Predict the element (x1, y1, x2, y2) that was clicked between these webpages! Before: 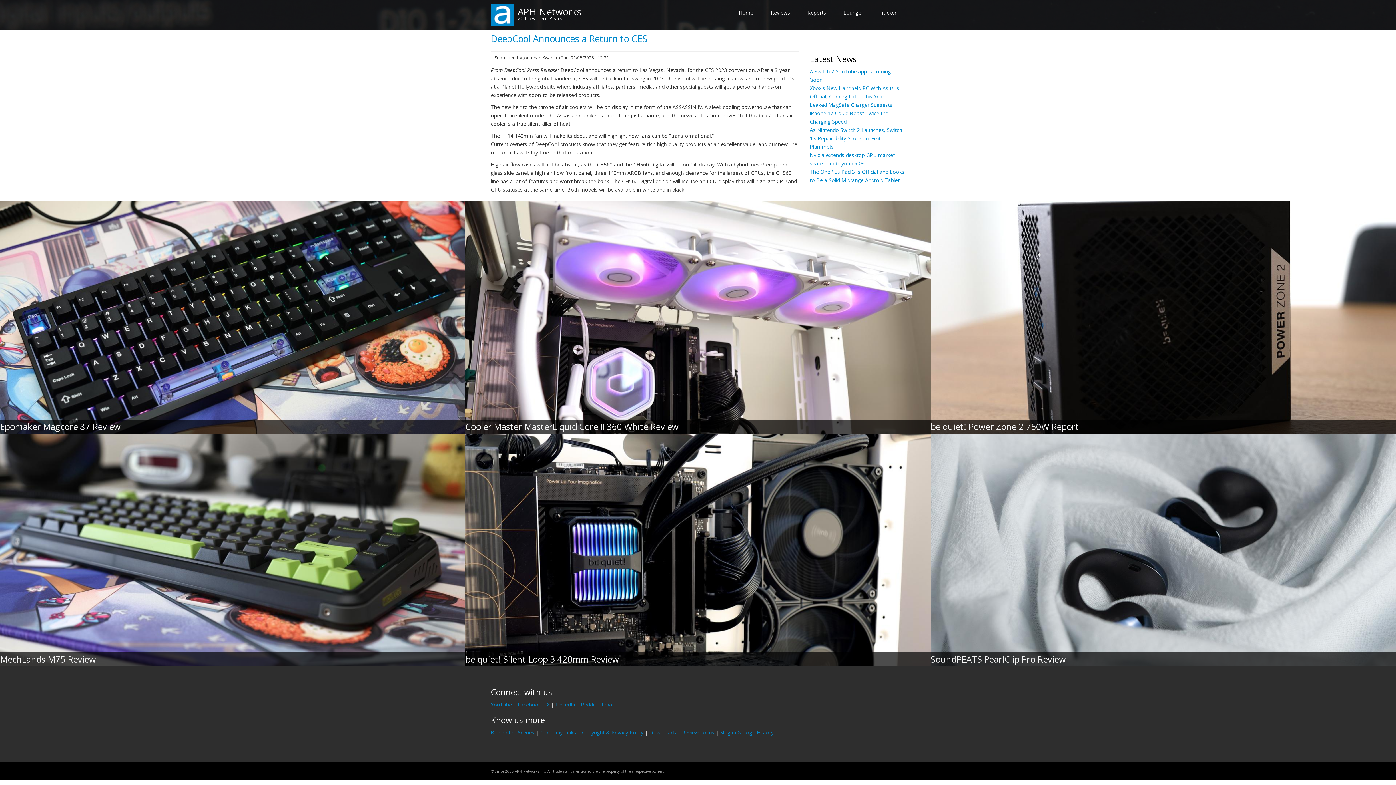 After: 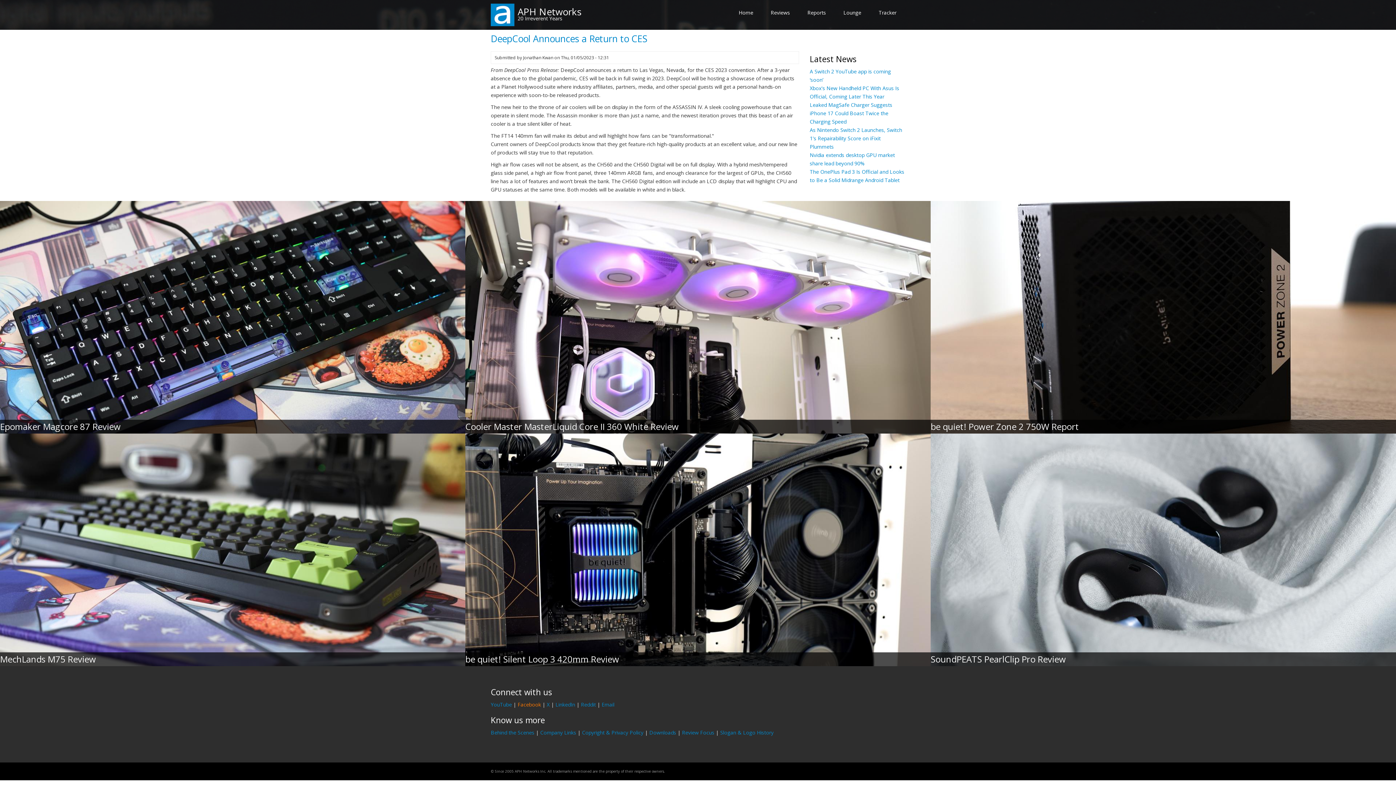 Action: label: Facebook bbox: (517, 701, 541, 708)